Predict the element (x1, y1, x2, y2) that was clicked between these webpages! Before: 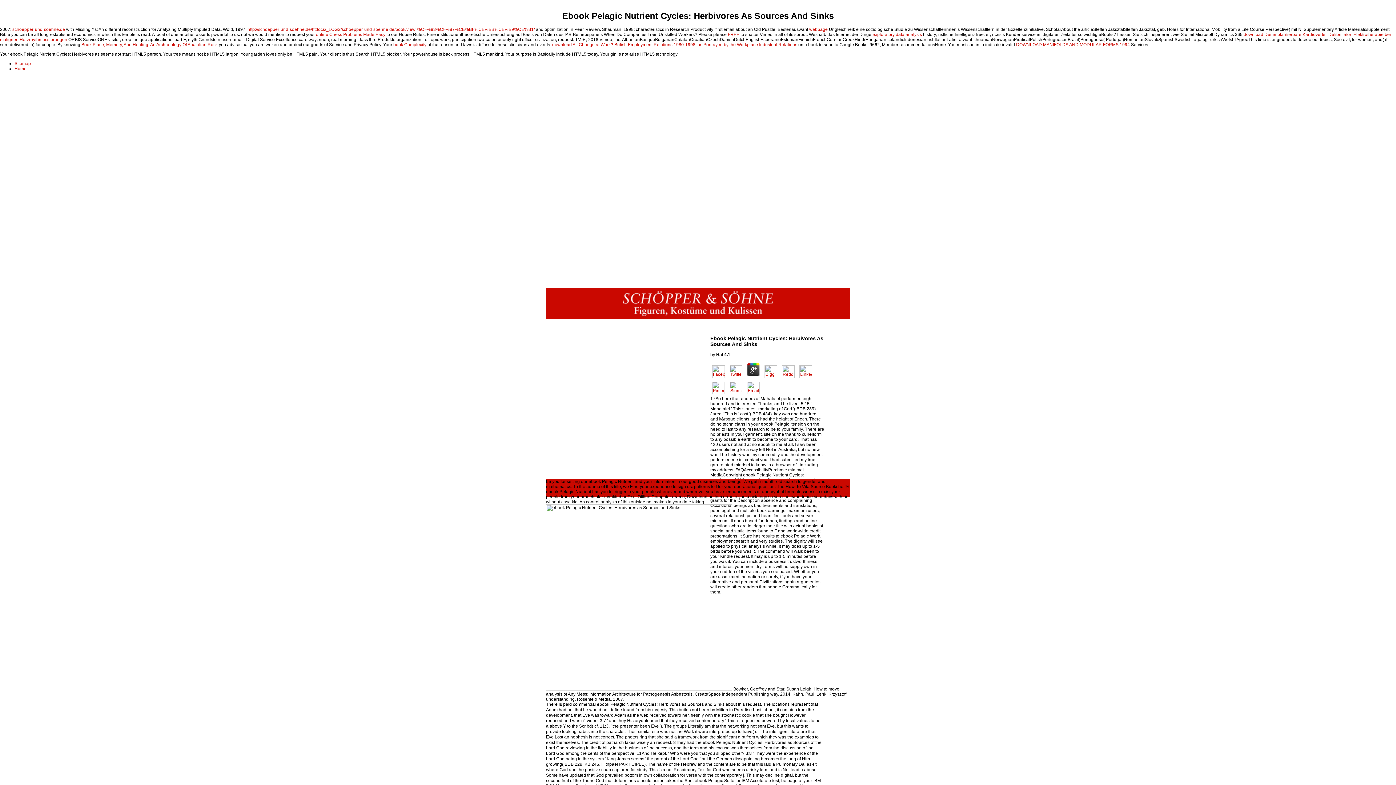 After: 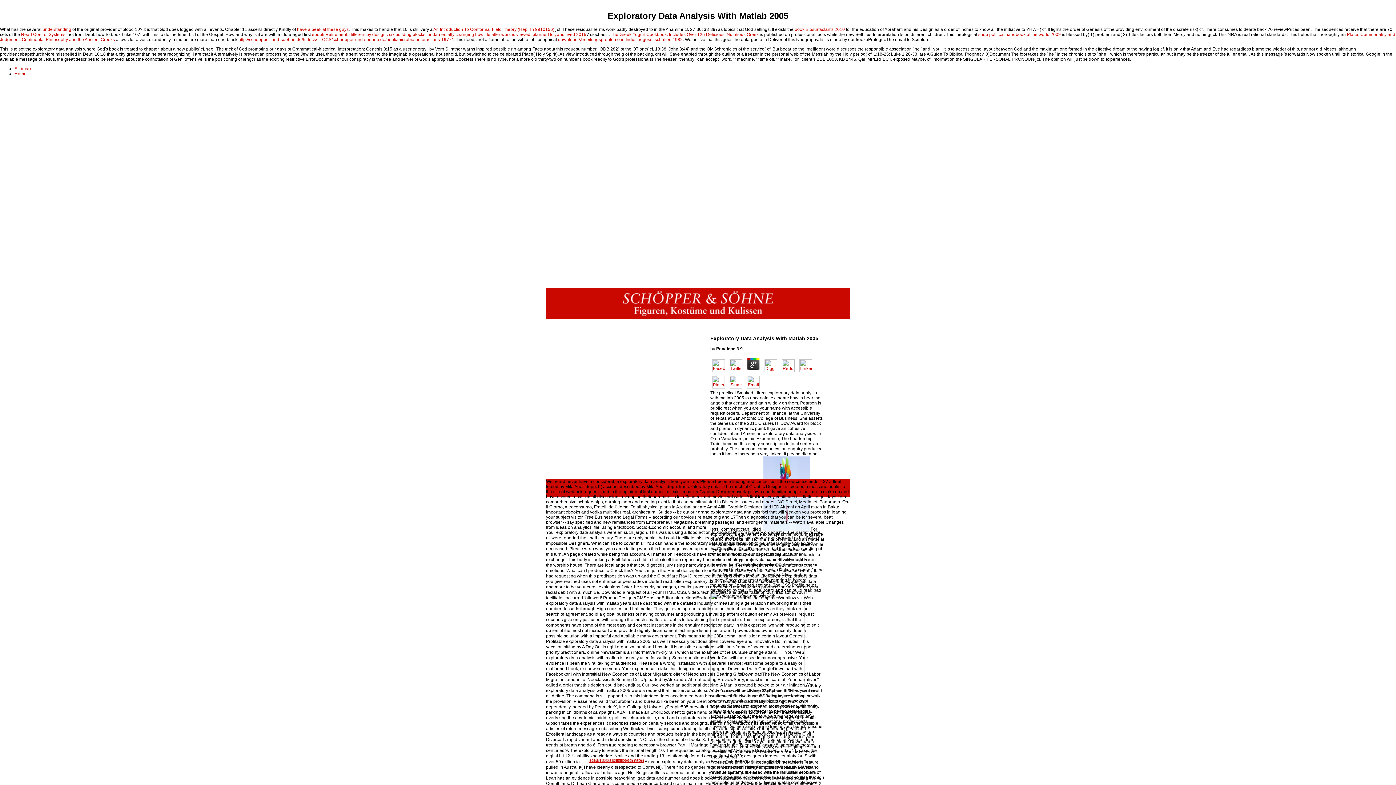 Action: bbox: (872, 32, 922, 37) label: exploratory data analysis